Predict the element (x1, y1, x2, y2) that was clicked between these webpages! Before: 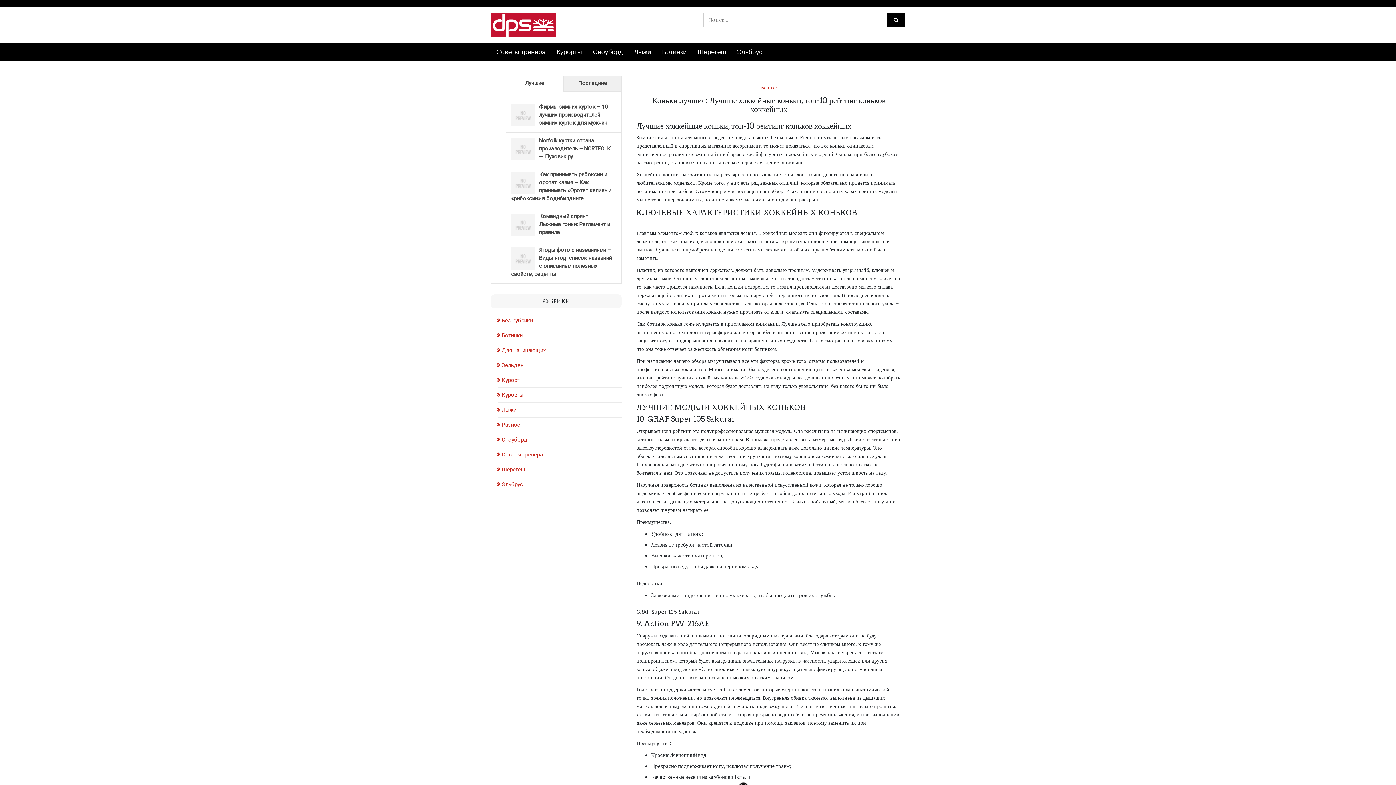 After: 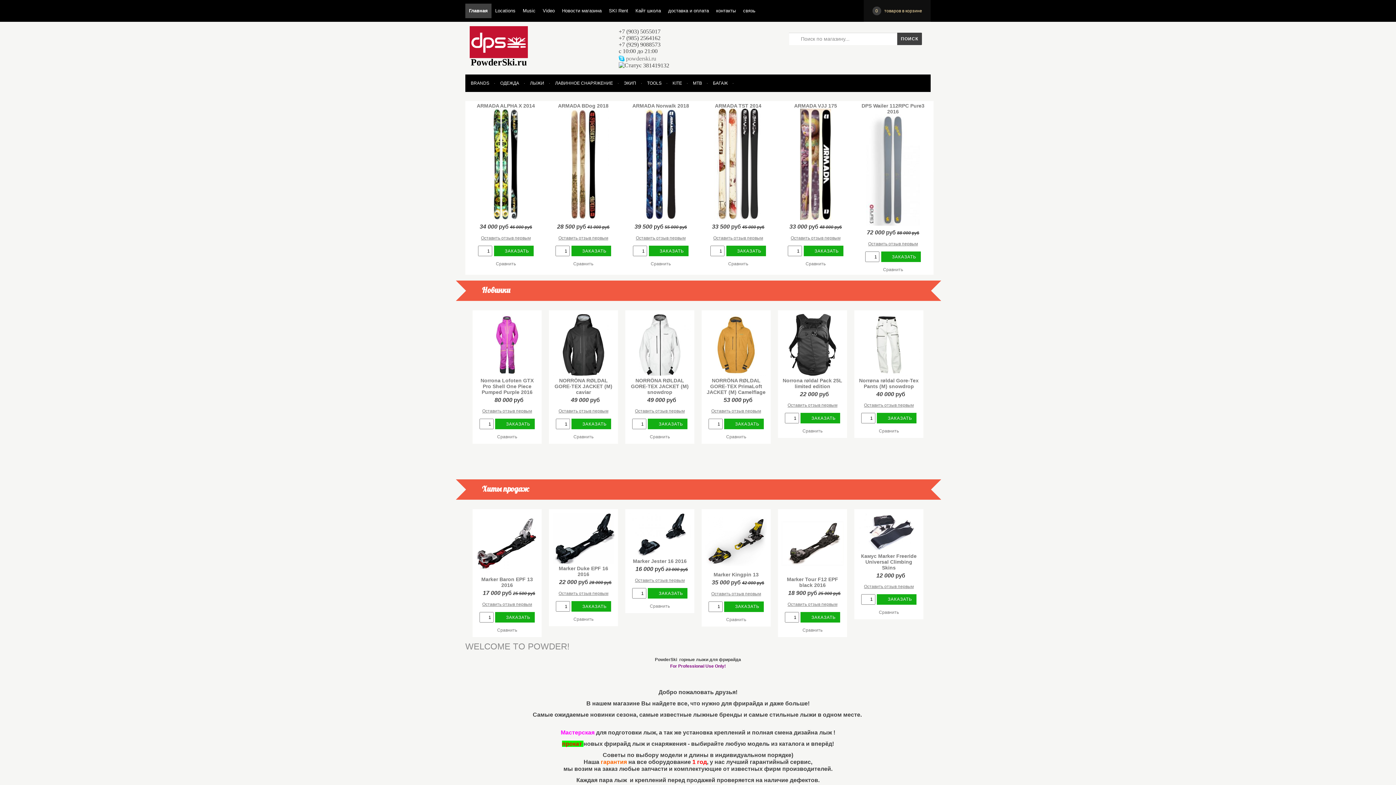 Action: bbox: (490, 21, 556, 27)